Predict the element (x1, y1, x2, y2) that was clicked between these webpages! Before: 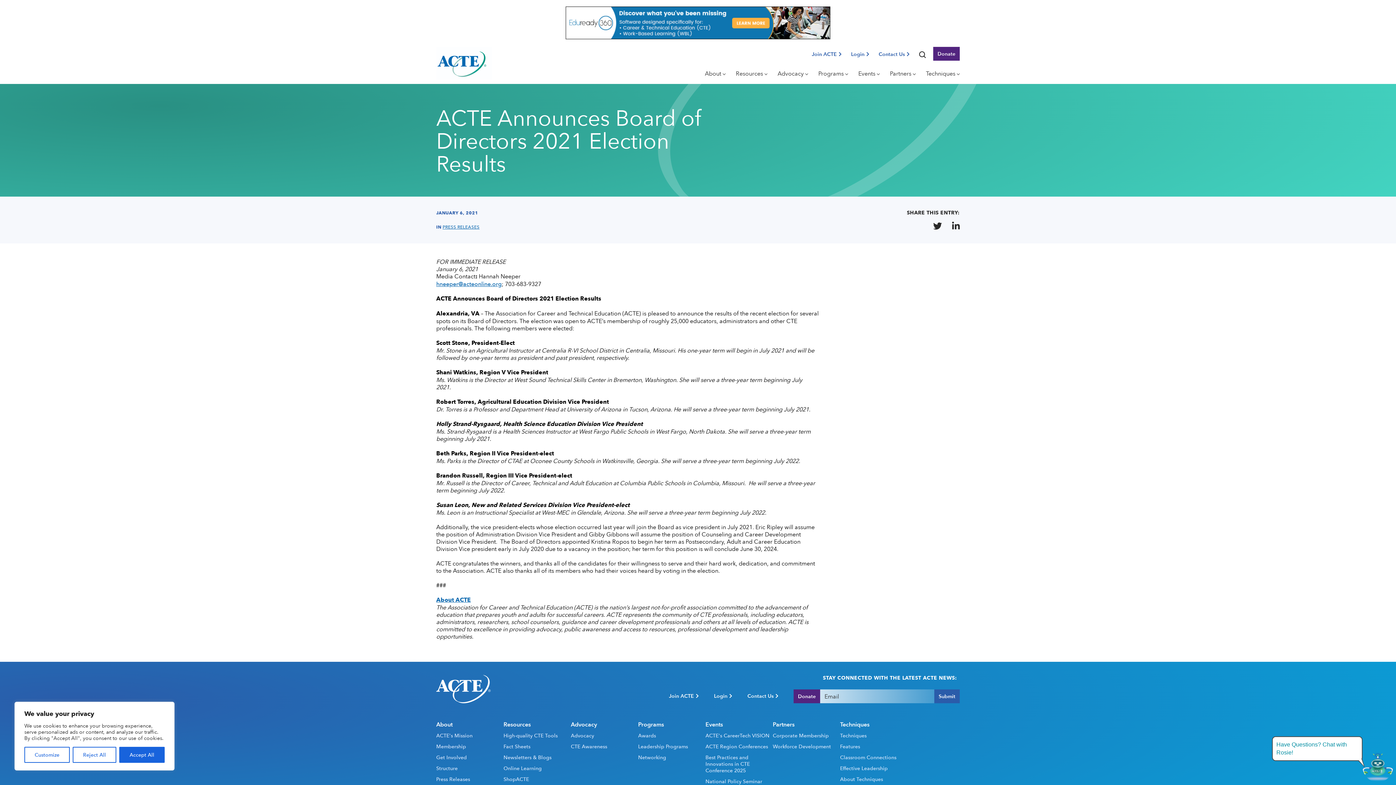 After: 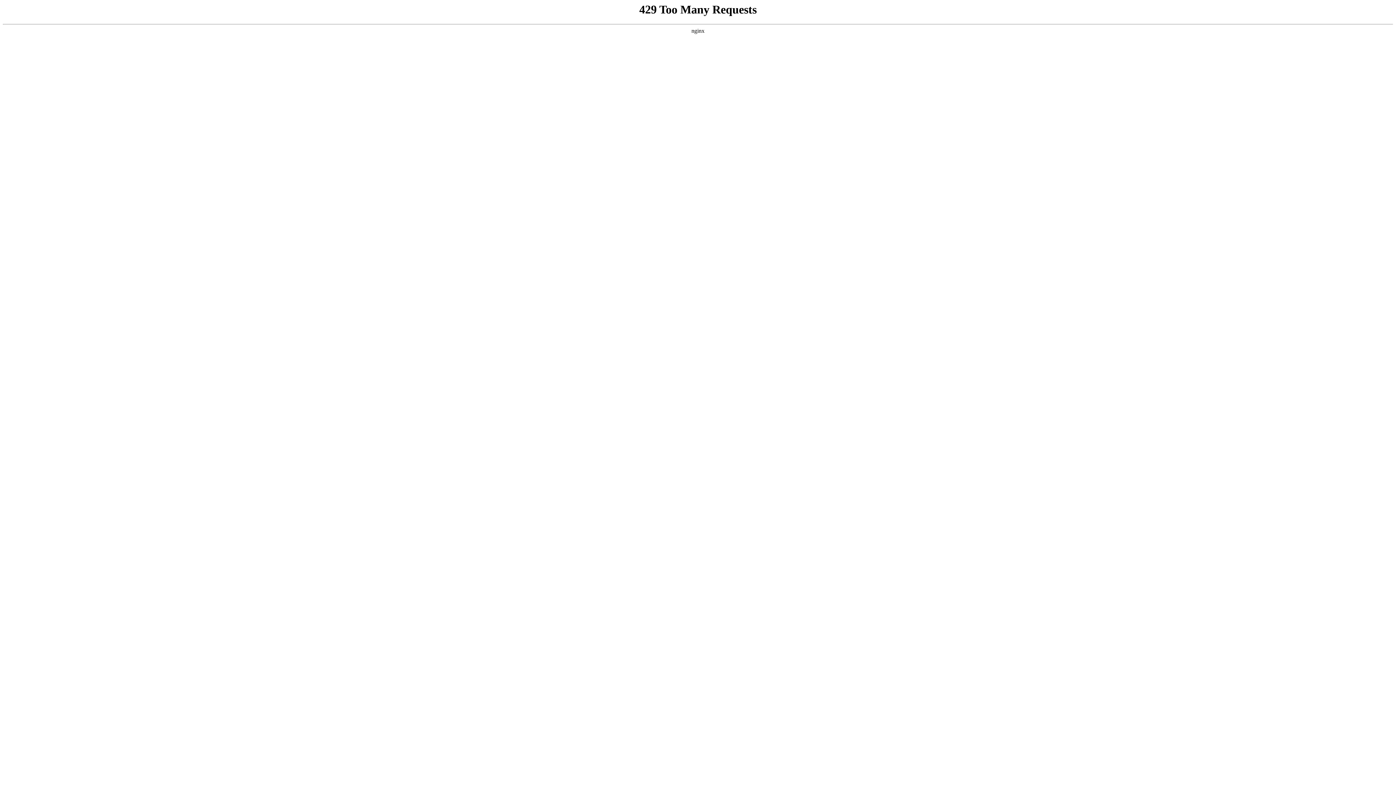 Action: label: Advocacy bbox: (571, 732, 638, 739)